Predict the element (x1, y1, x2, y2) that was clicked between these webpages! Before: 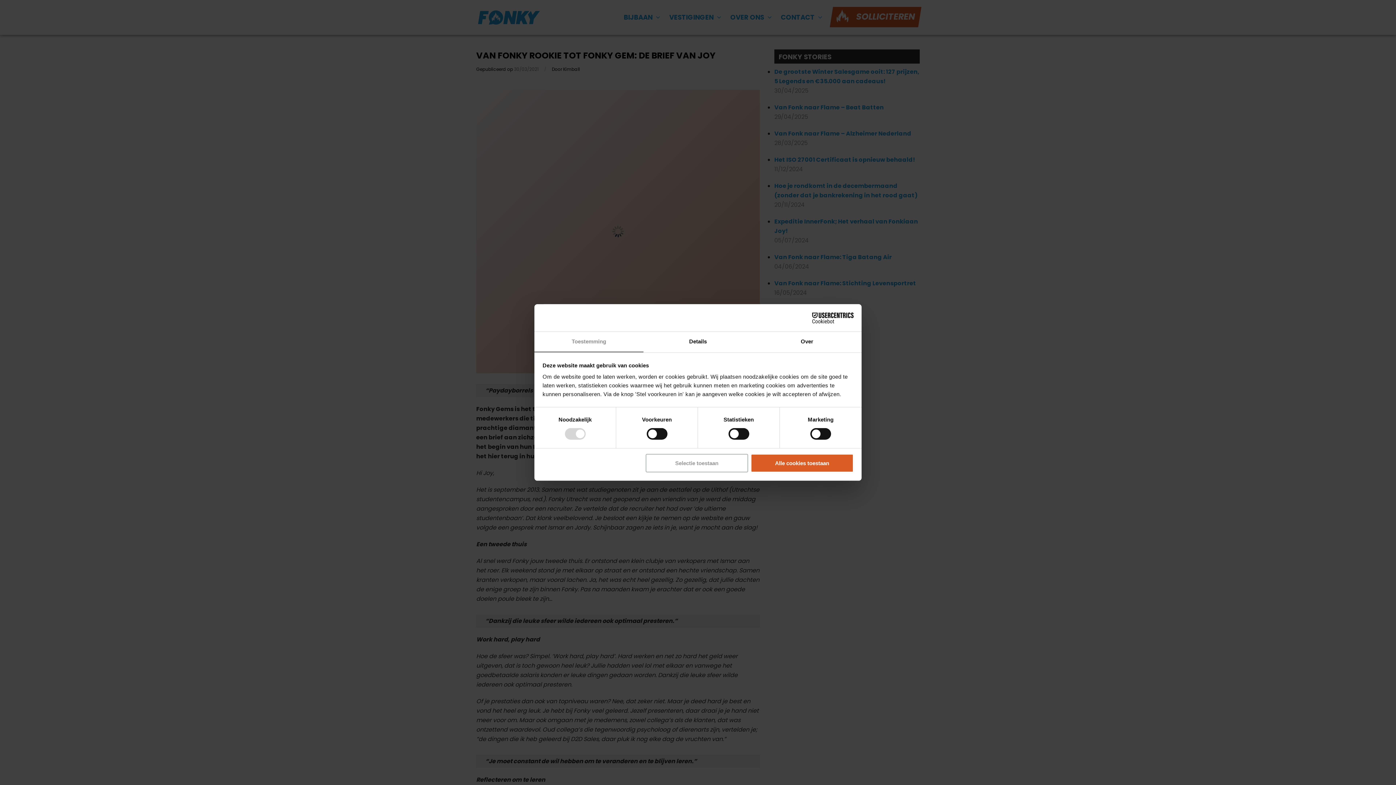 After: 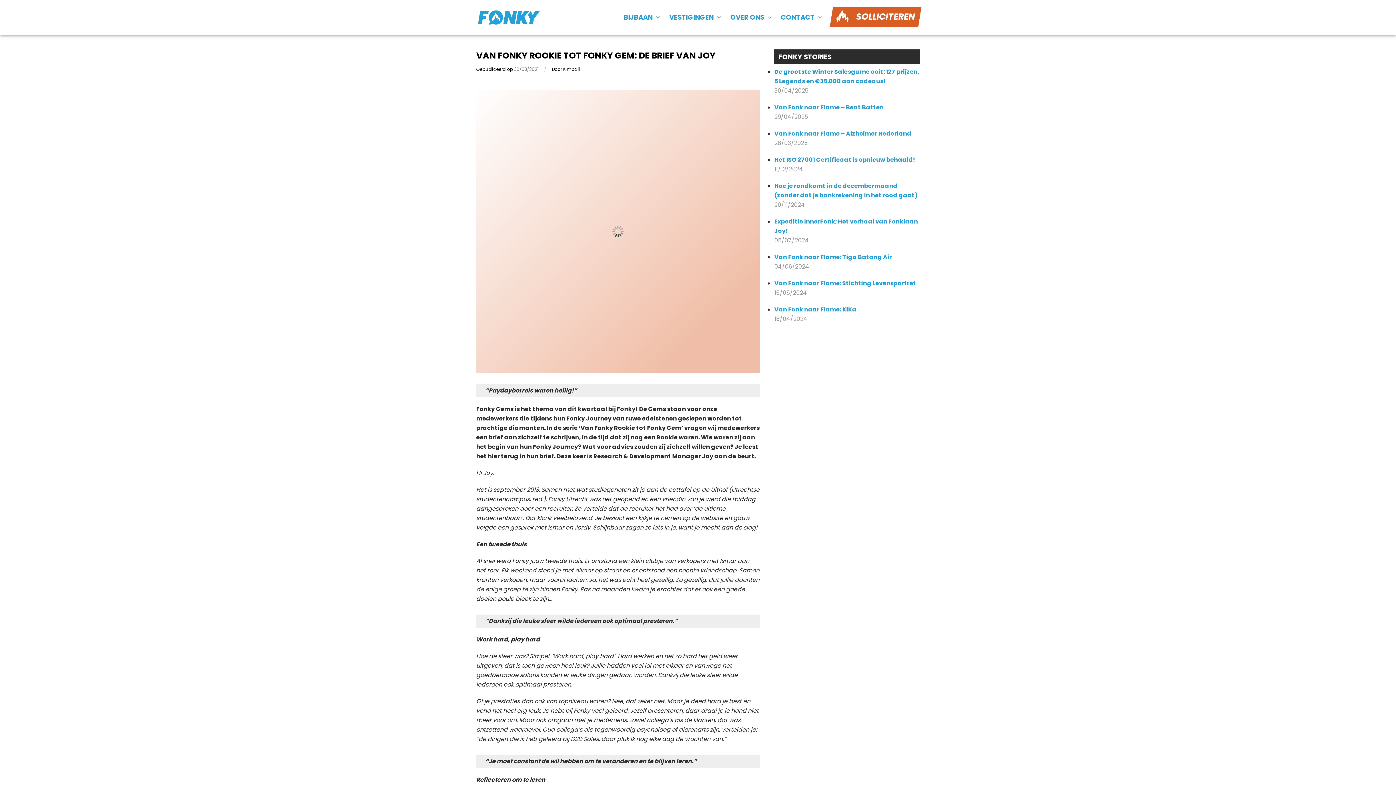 Action: bbox: (751, 454, 853, 472) label: Alle cookies toestaan